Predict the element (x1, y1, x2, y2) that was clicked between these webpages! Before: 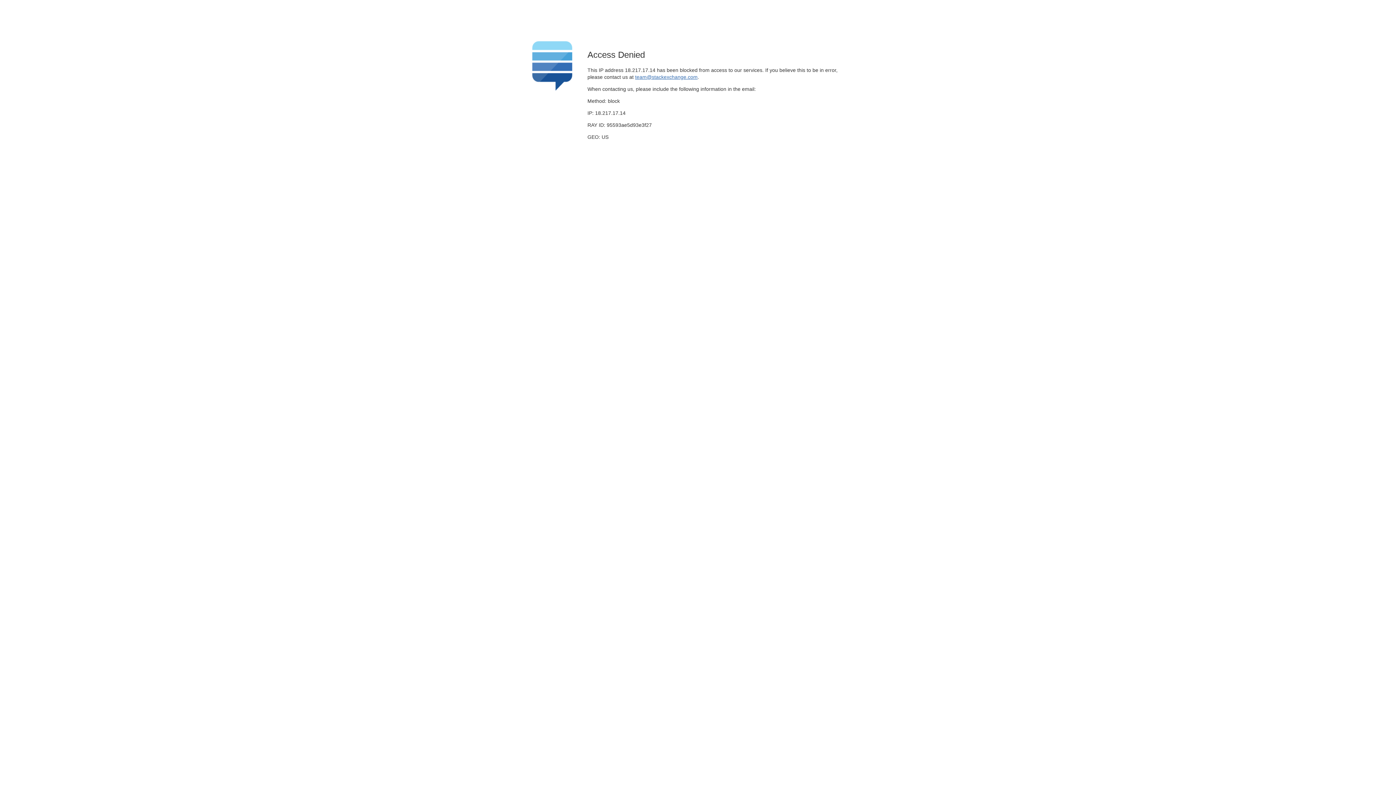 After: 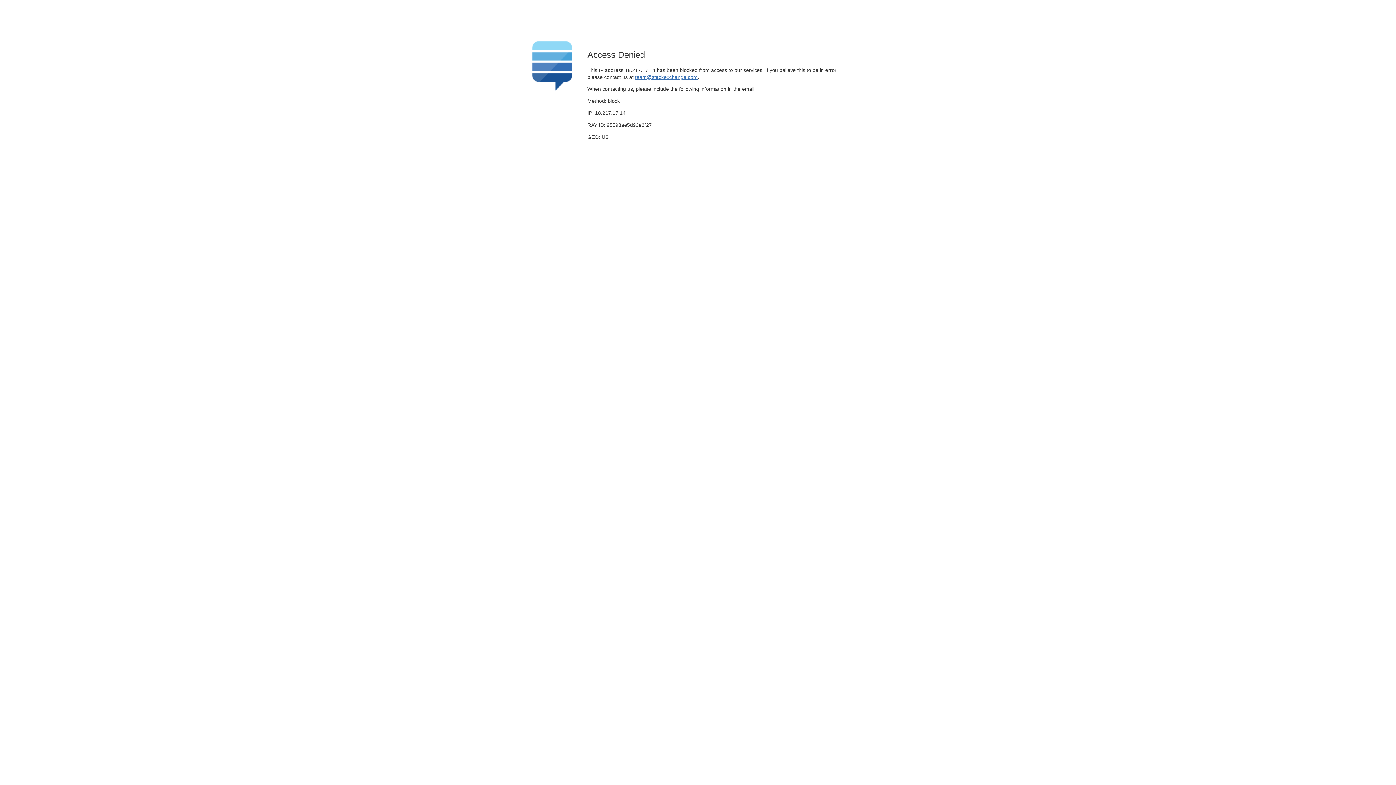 Action: bbox: (635, 74, 697, 79) label: team@stackexchange.com